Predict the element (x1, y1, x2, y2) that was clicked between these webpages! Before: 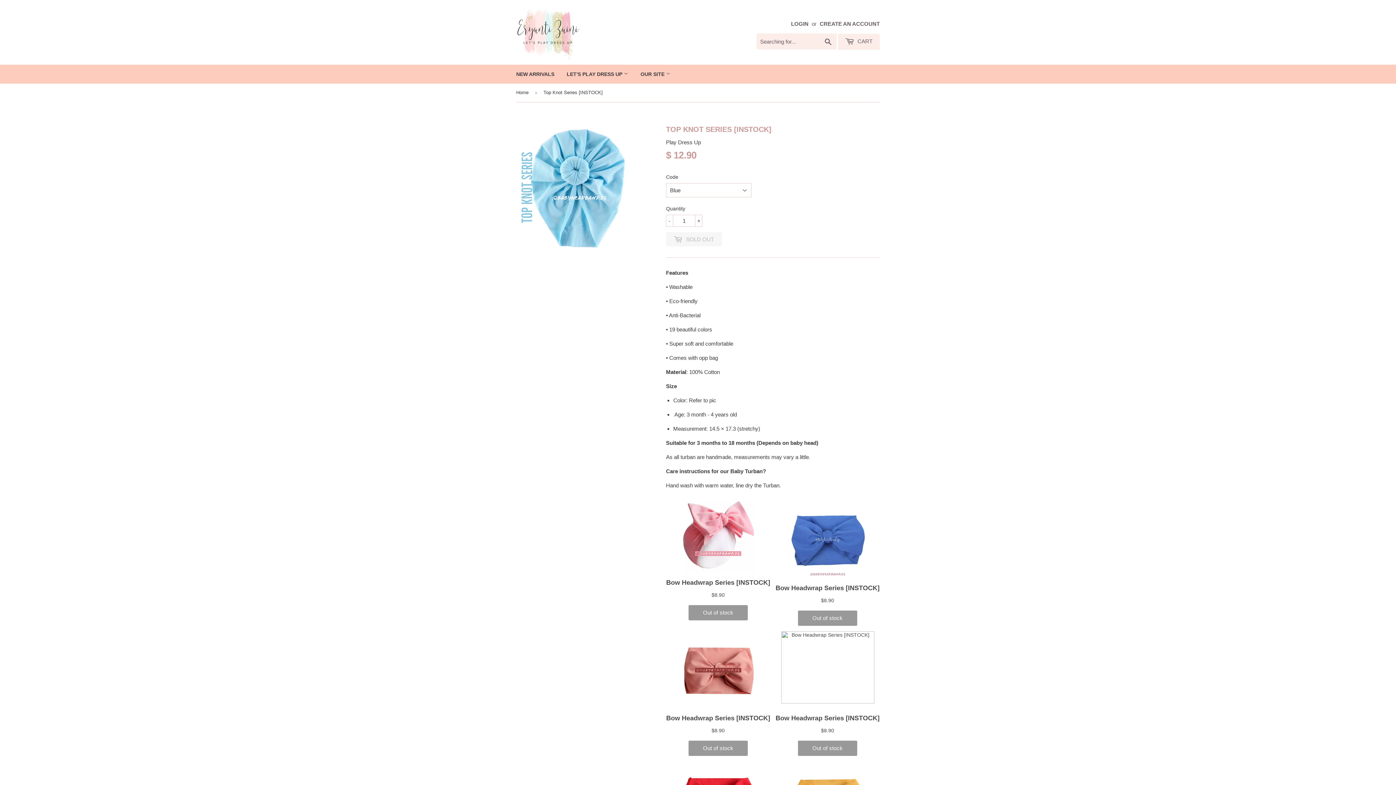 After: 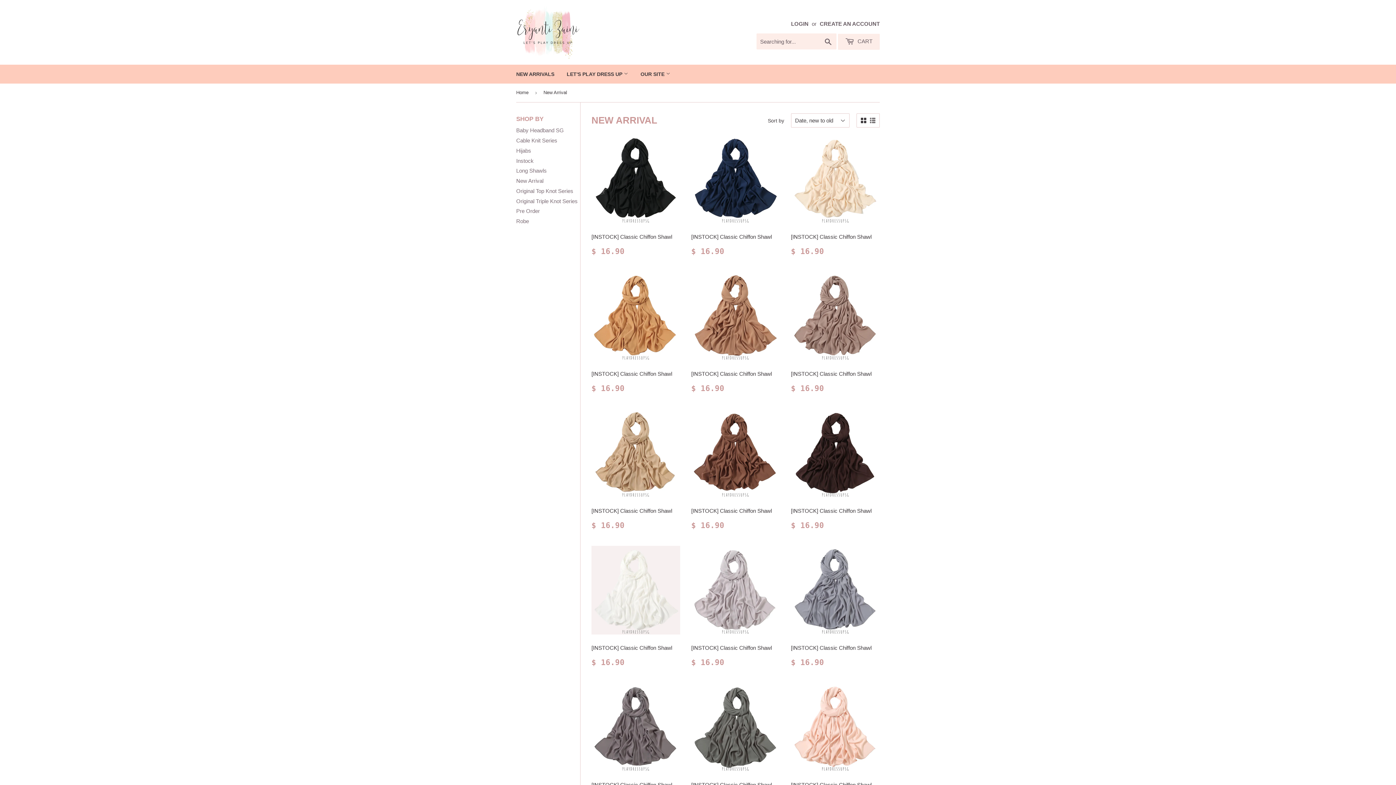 Action: label: NEW ARRIVALS bbox: (510, 64, 560, 83)